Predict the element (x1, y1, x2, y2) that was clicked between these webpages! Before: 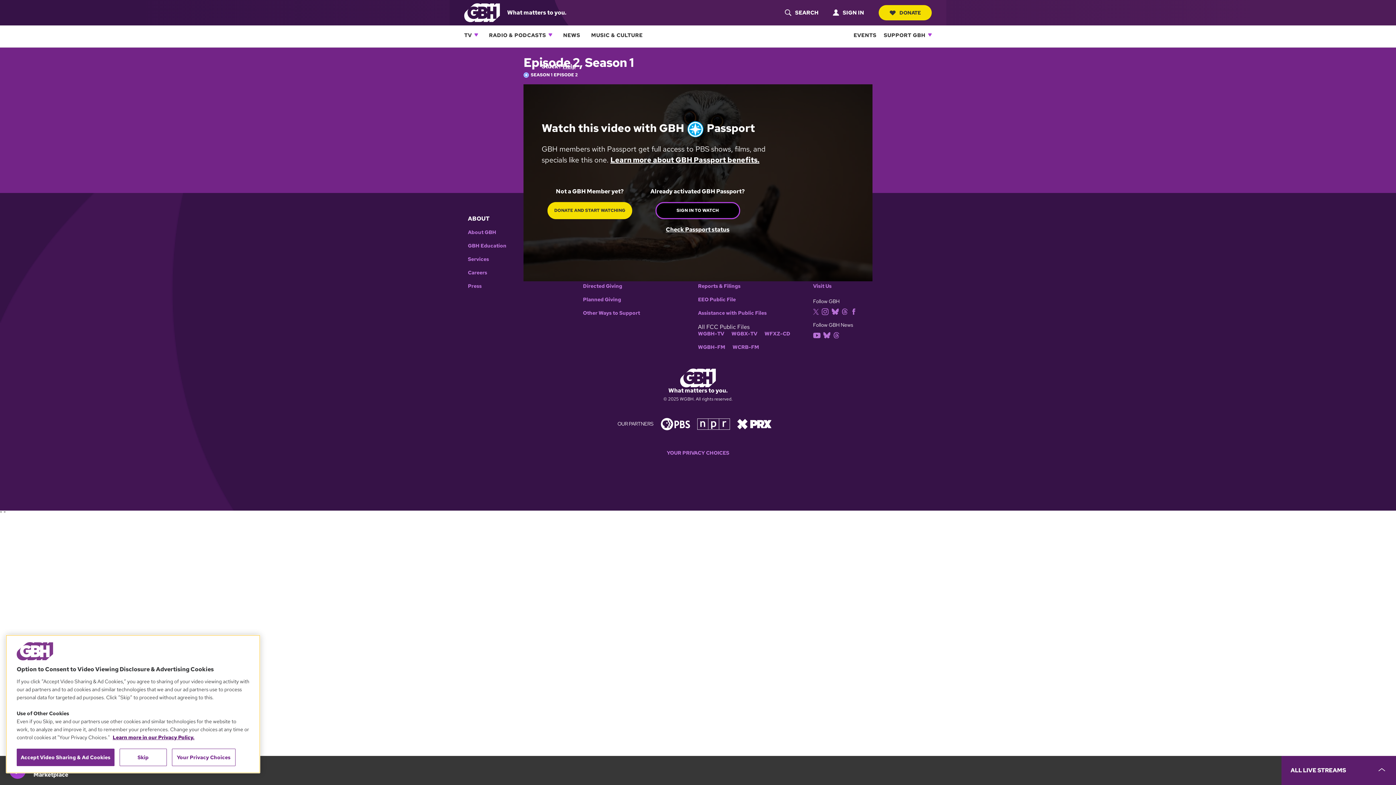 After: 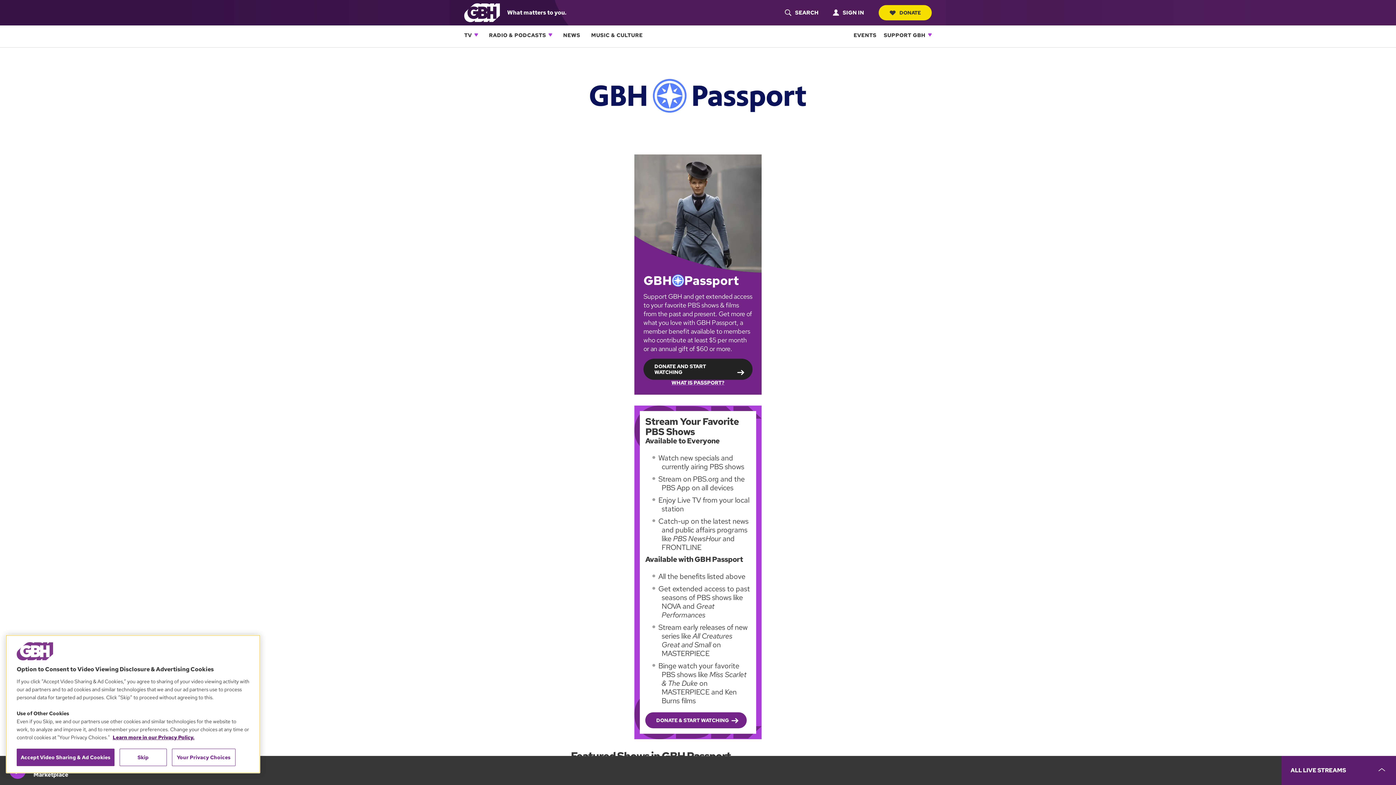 Action: bbox: (610, 155, 759, 164) label: Learn more about GBH Passport benefits.